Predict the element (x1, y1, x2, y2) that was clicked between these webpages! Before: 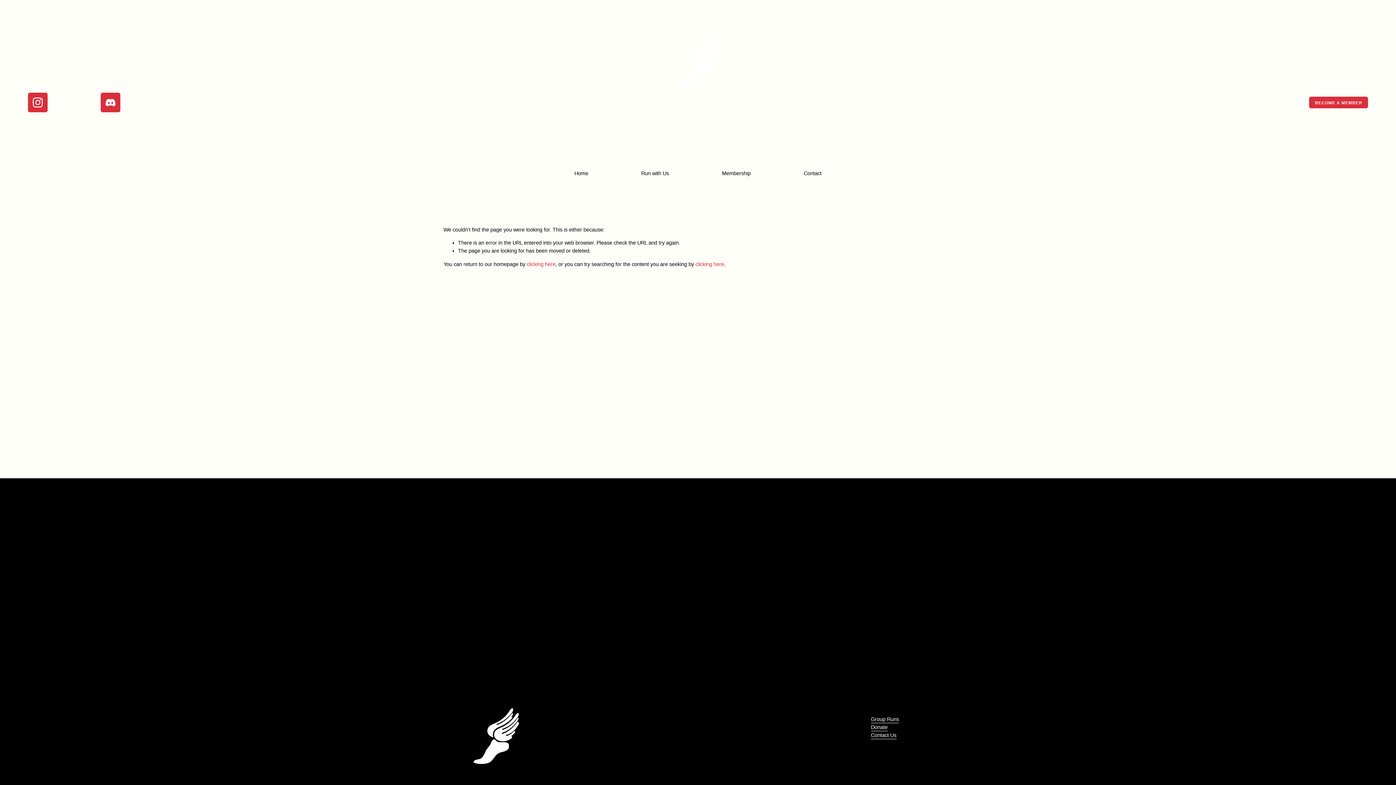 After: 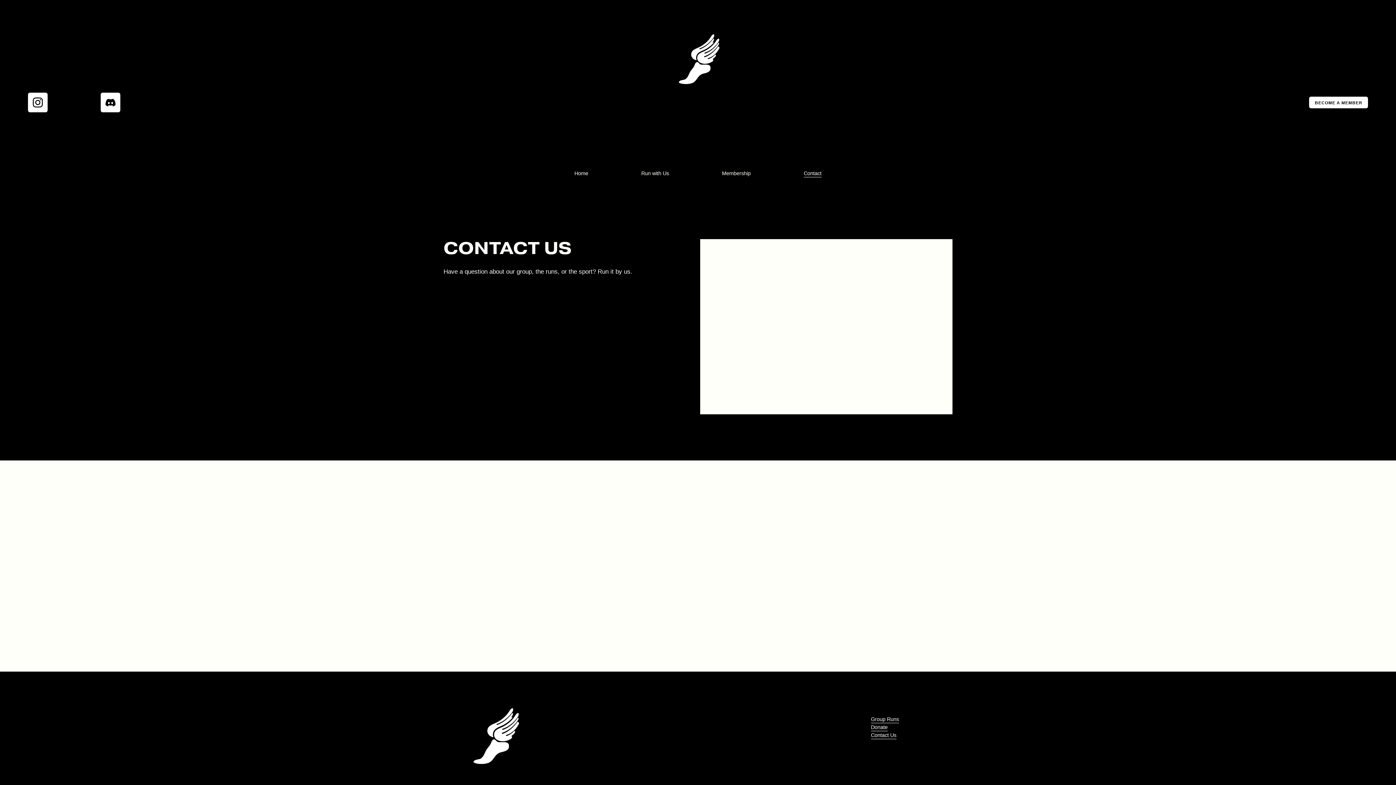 Action: bbox: (803, 168, 821, 177) label: Contact